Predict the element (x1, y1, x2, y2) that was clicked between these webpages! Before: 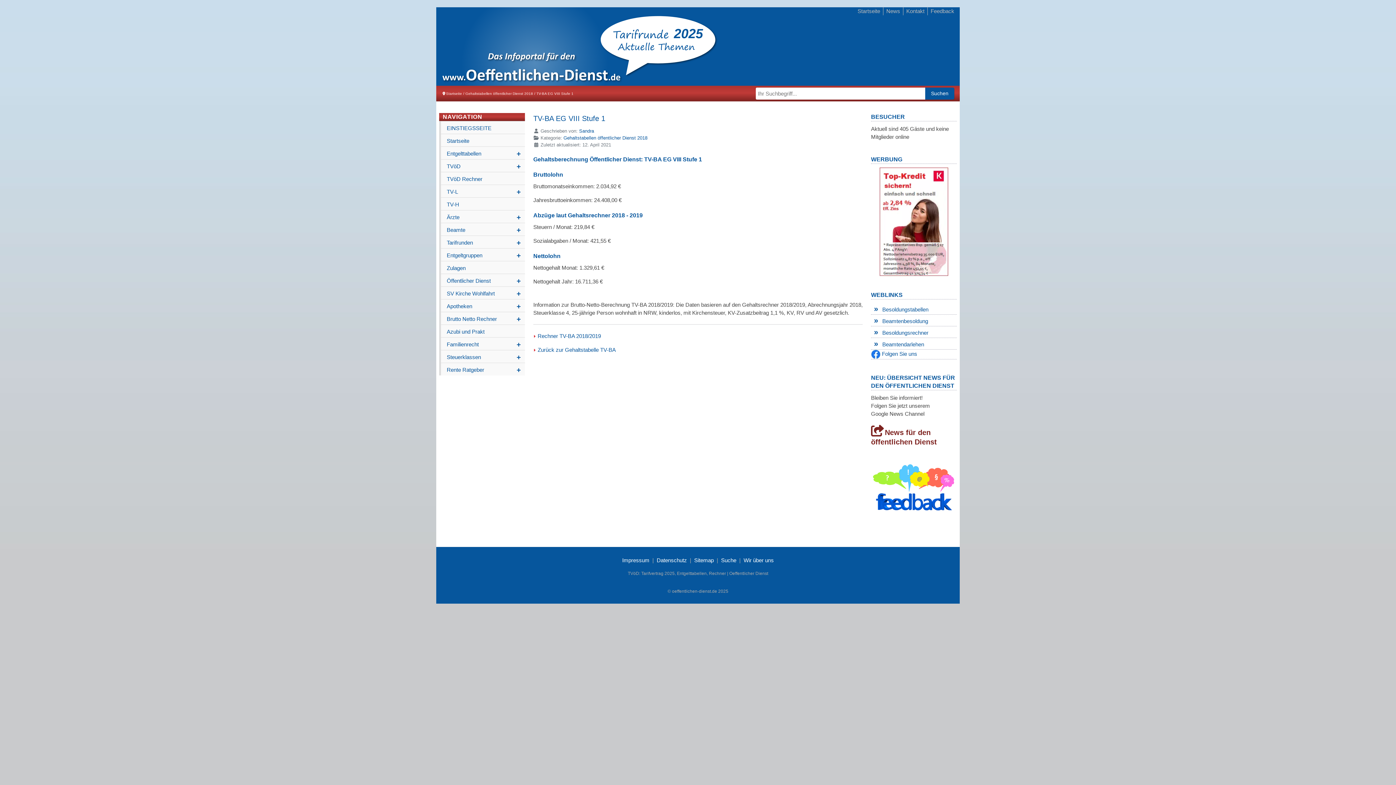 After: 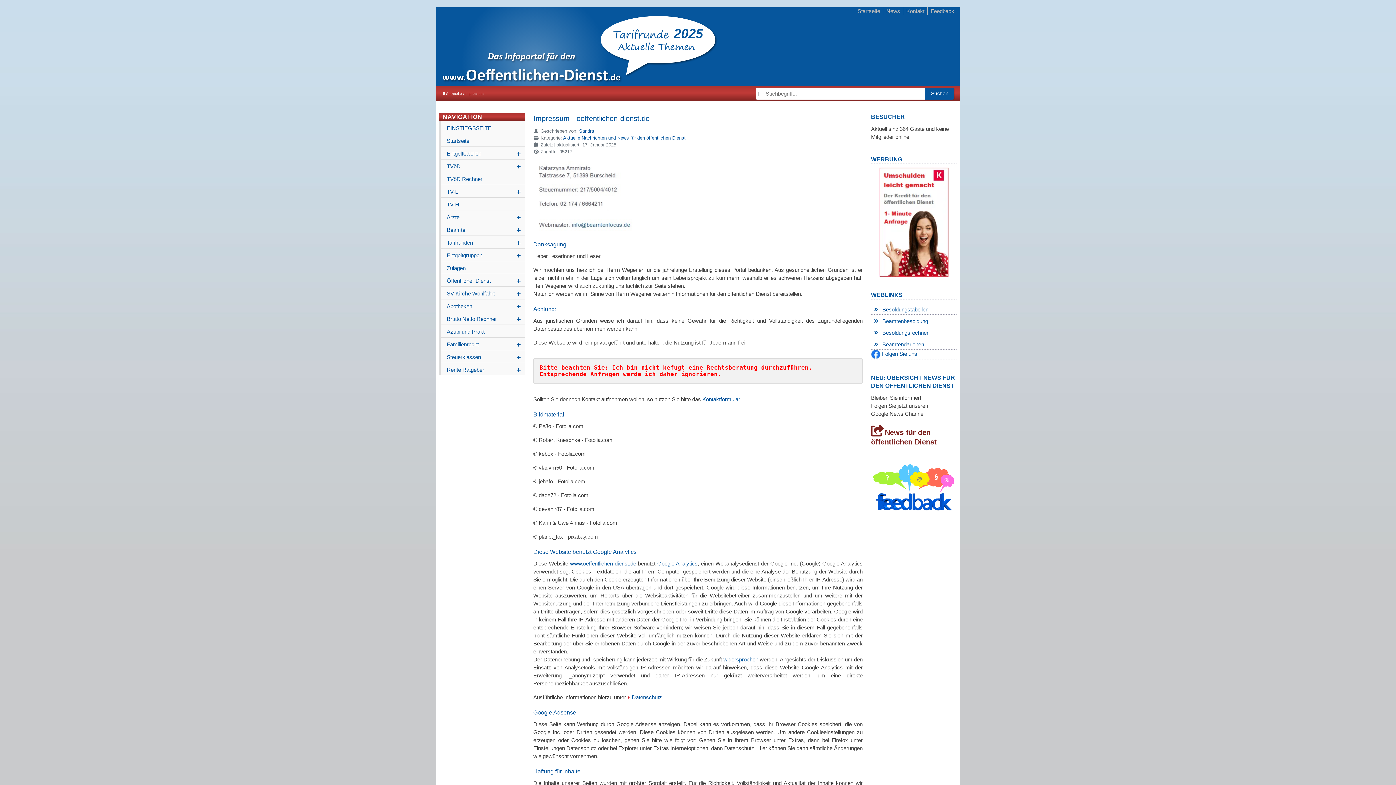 Action: label: Impressum bbox: (622, 557, 649, 563)